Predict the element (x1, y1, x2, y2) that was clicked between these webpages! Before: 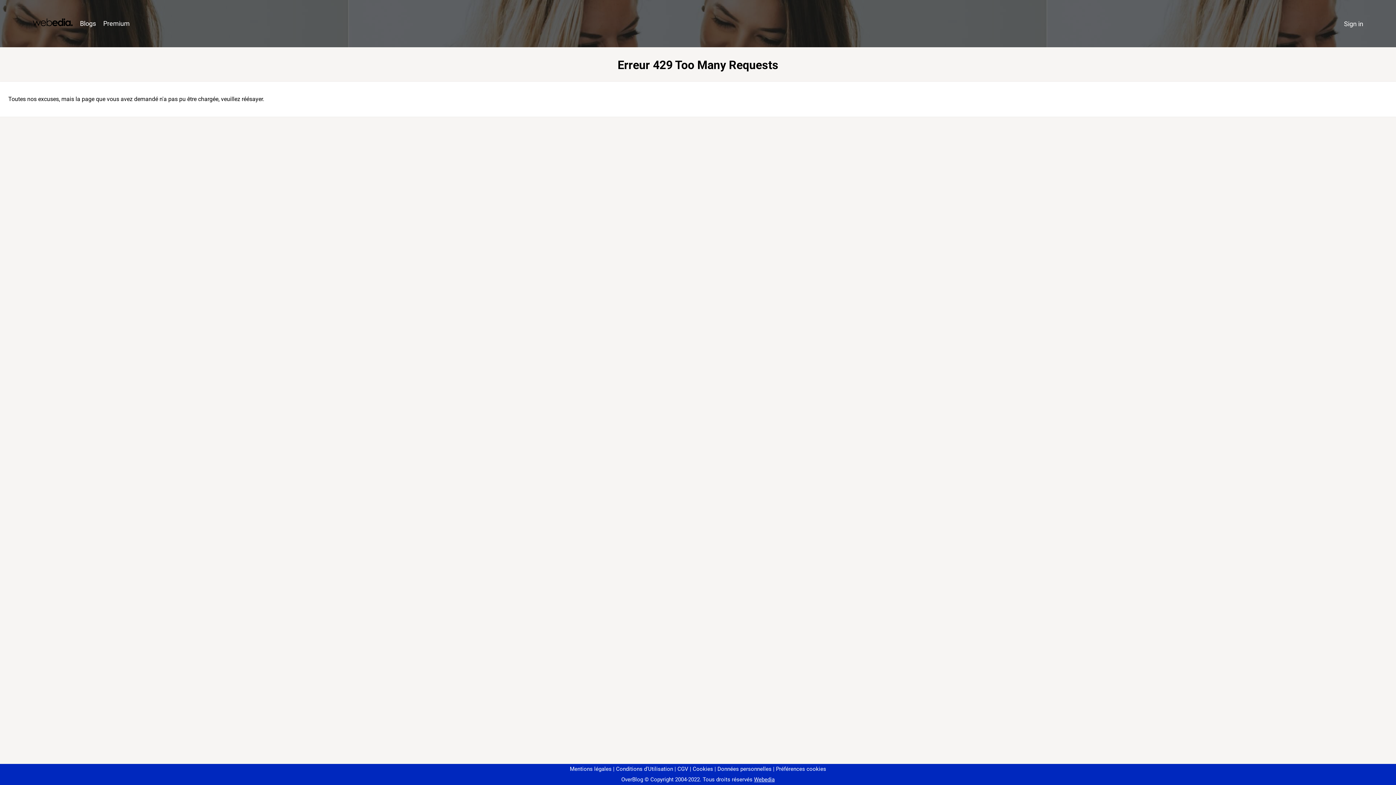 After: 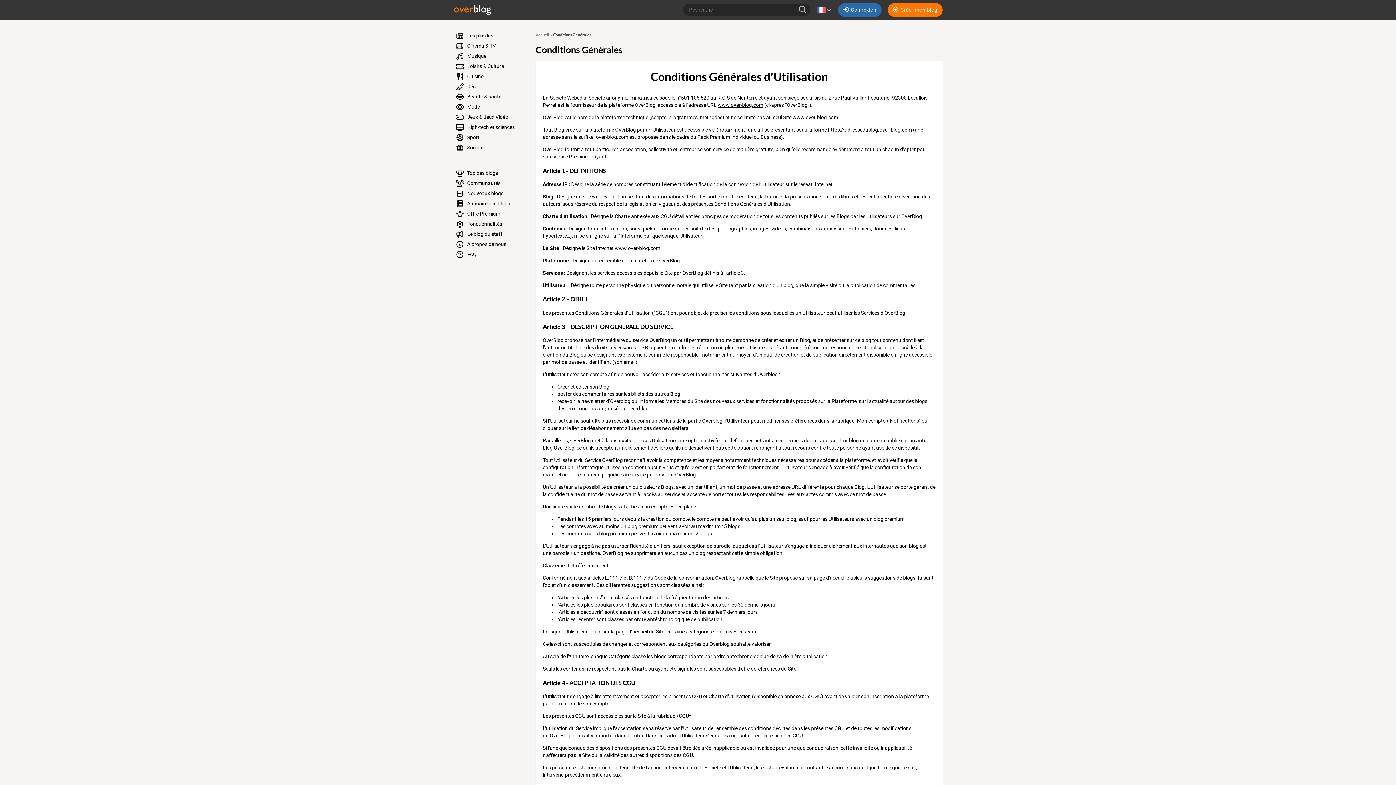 Action: bbox: (613, 766, 673, 772) label: Conditions d'Utilisation